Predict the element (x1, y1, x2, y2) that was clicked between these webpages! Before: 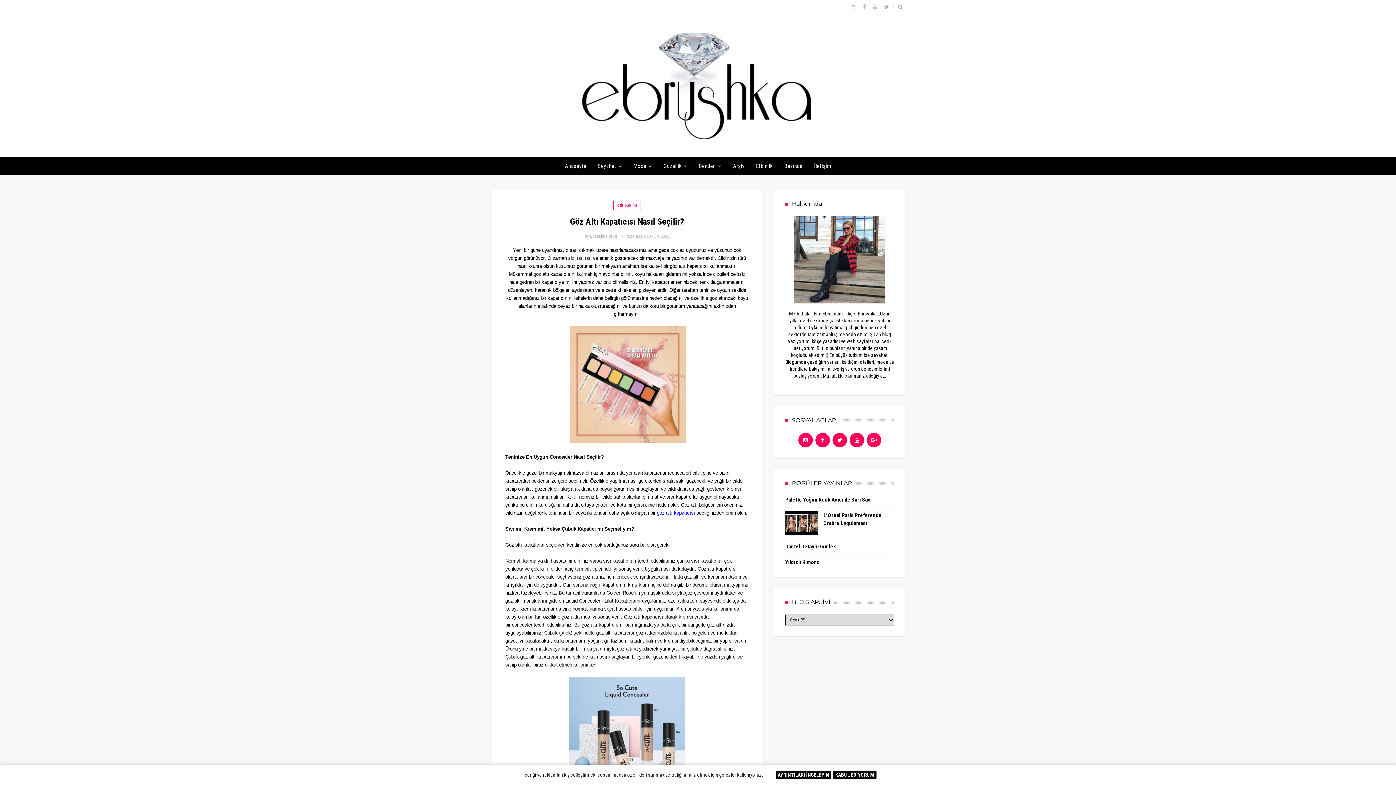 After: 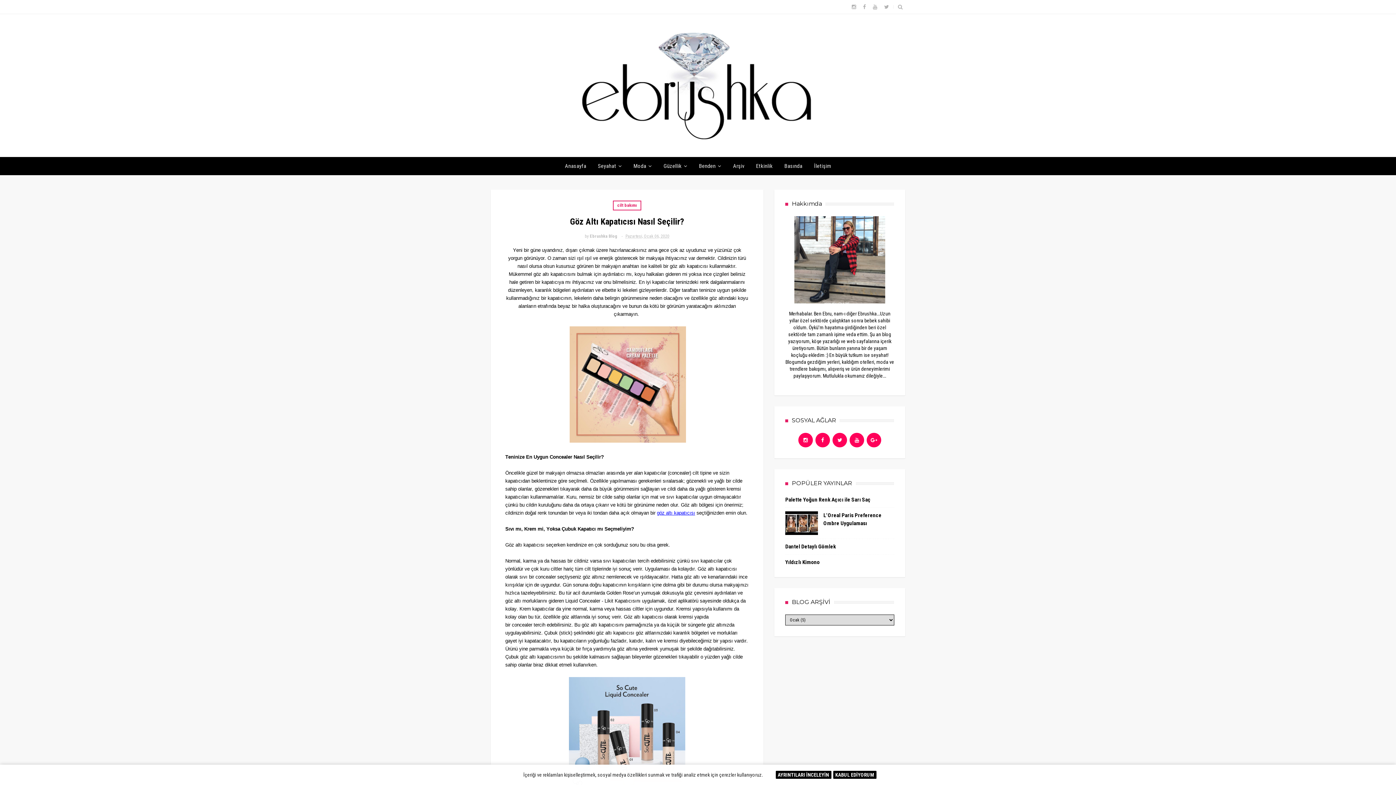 Action: bbox: (625, 233, 669, 238) label: Pazartesi, Ocak 06, 2020